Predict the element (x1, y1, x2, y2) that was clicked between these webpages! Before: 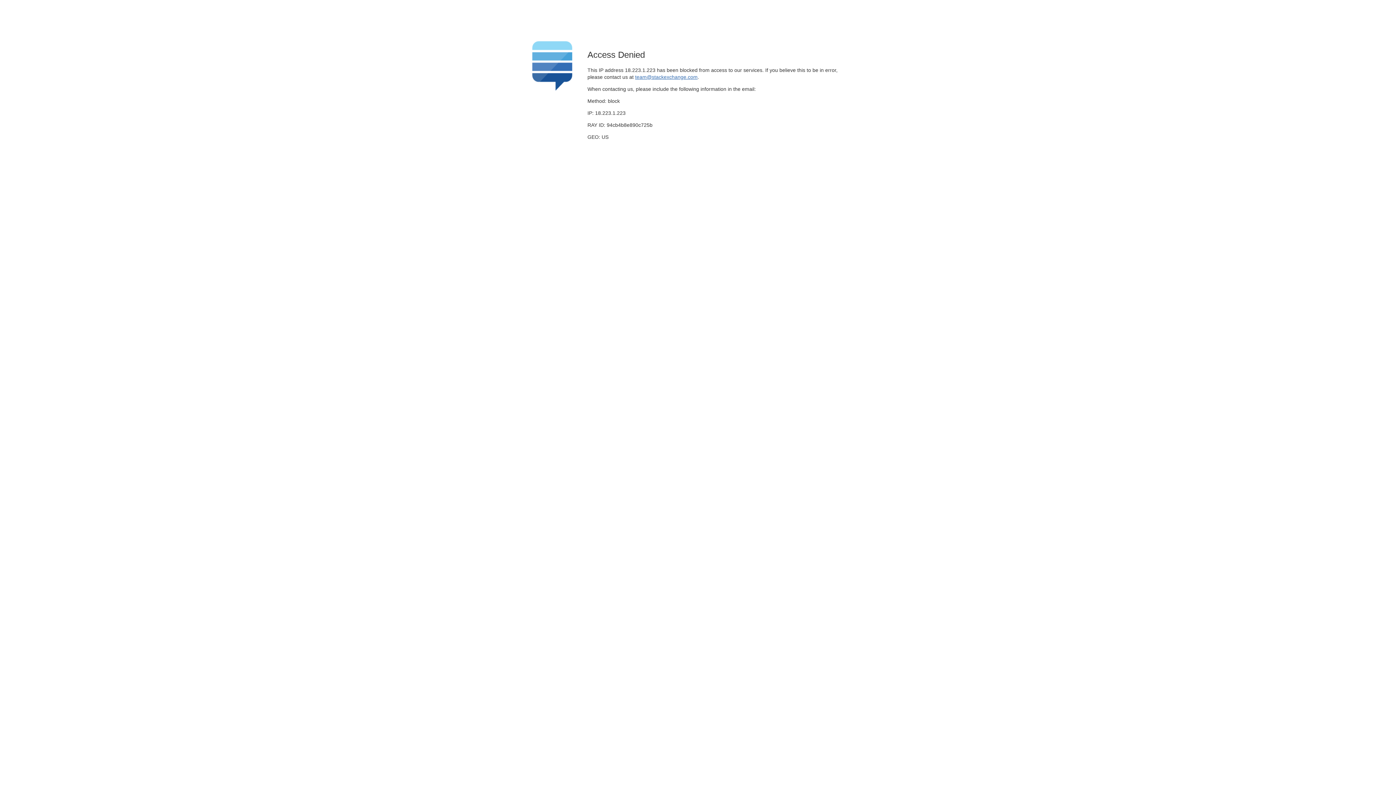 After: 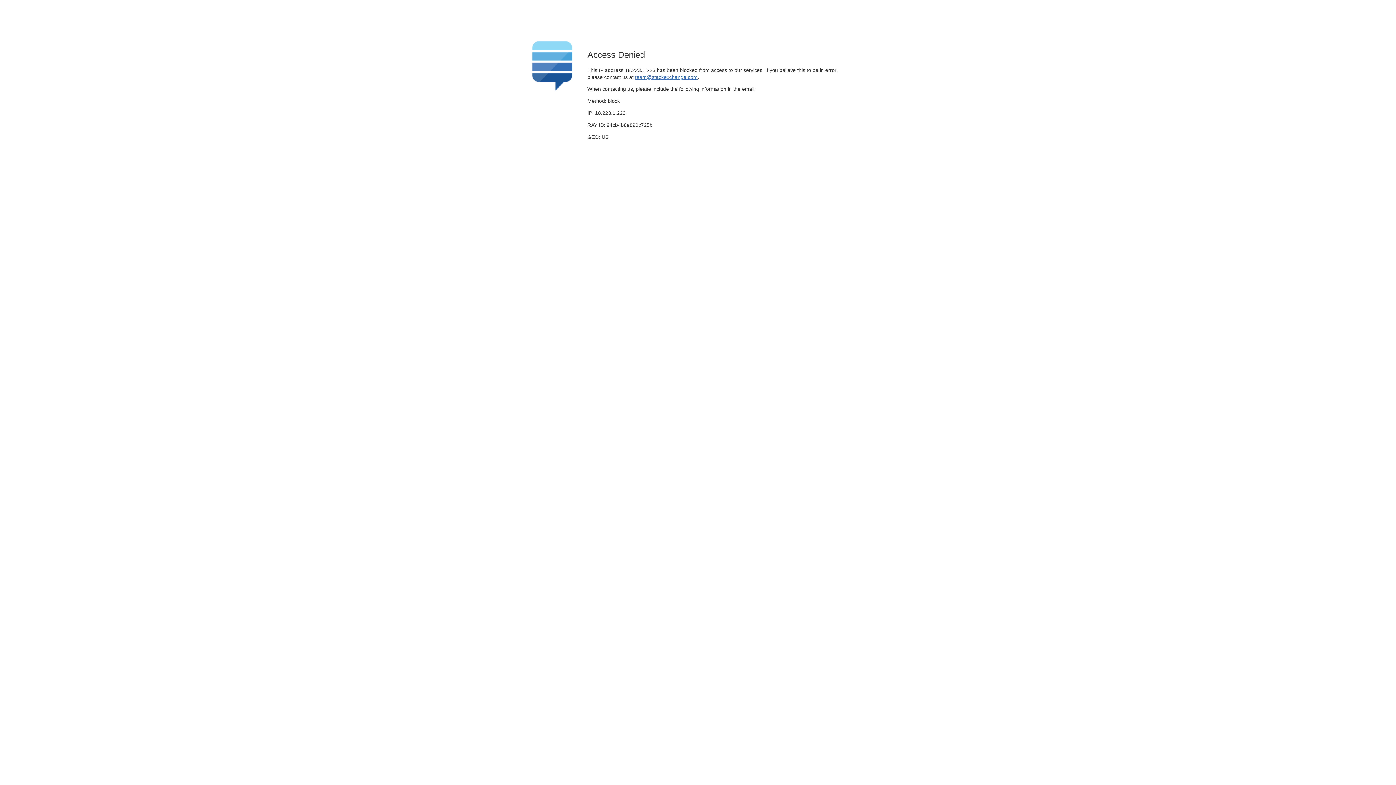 Action: label: team@stackexchange.com bbox: (635, 74, 697, 79)